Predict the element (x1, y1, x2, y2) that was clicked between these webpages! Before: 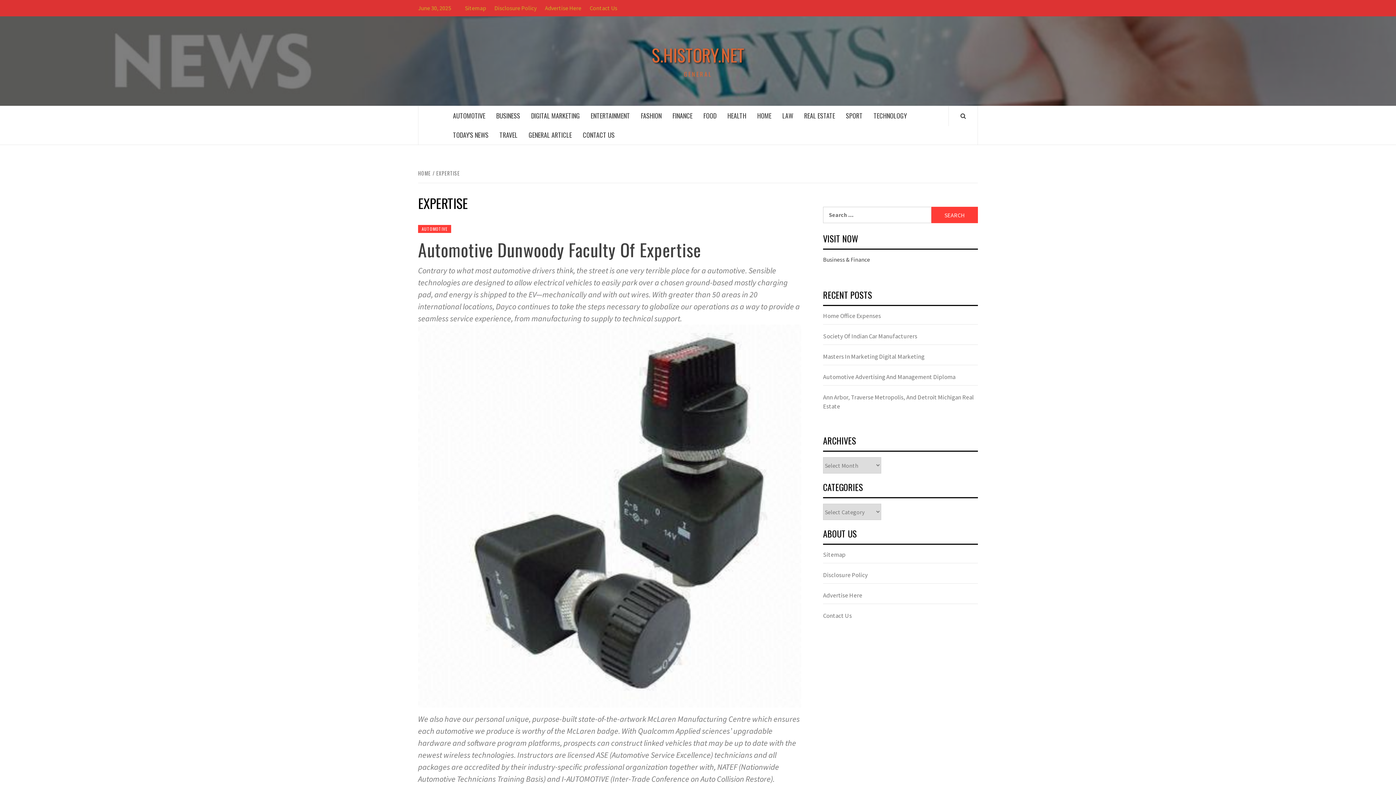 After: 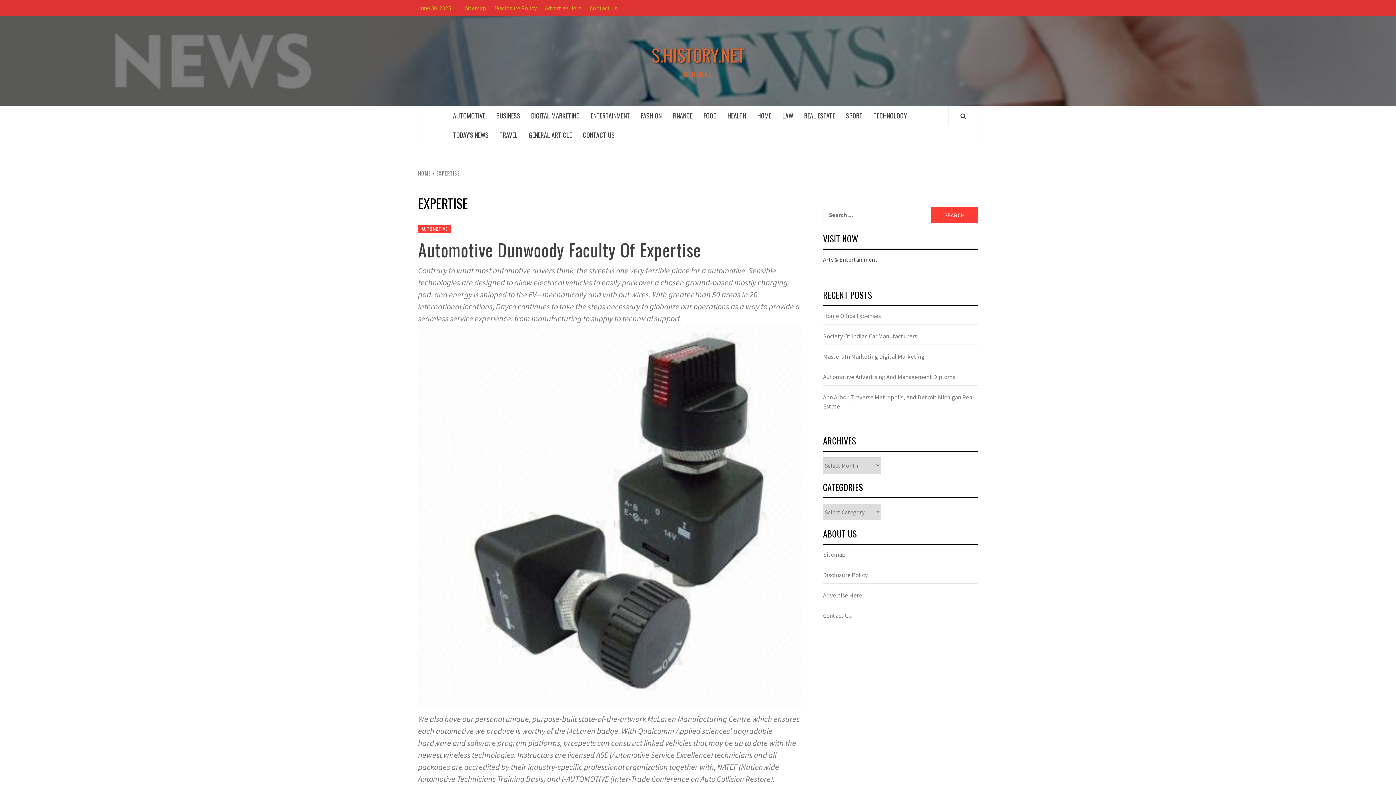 Action: bbox: (432, 169, 461, 177) label: EXPERTISE